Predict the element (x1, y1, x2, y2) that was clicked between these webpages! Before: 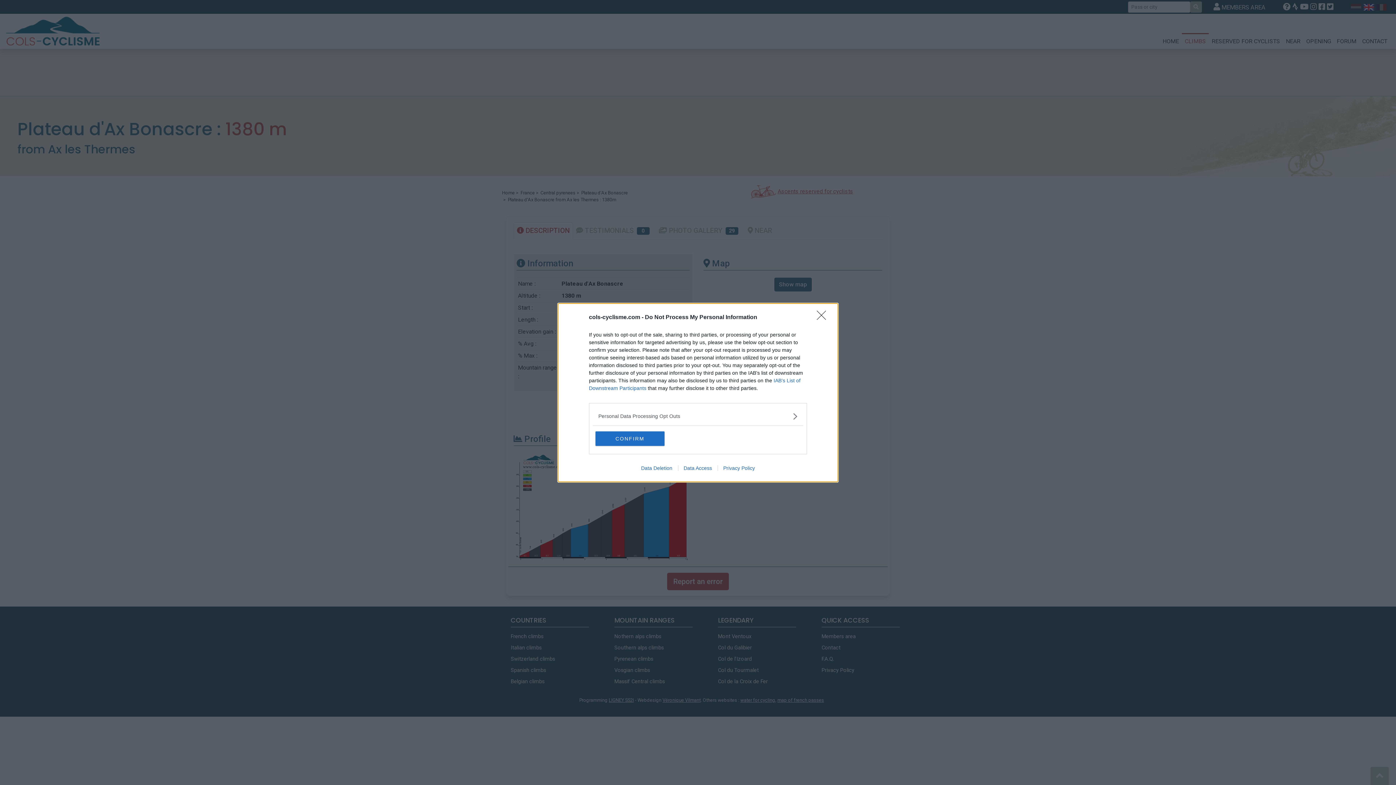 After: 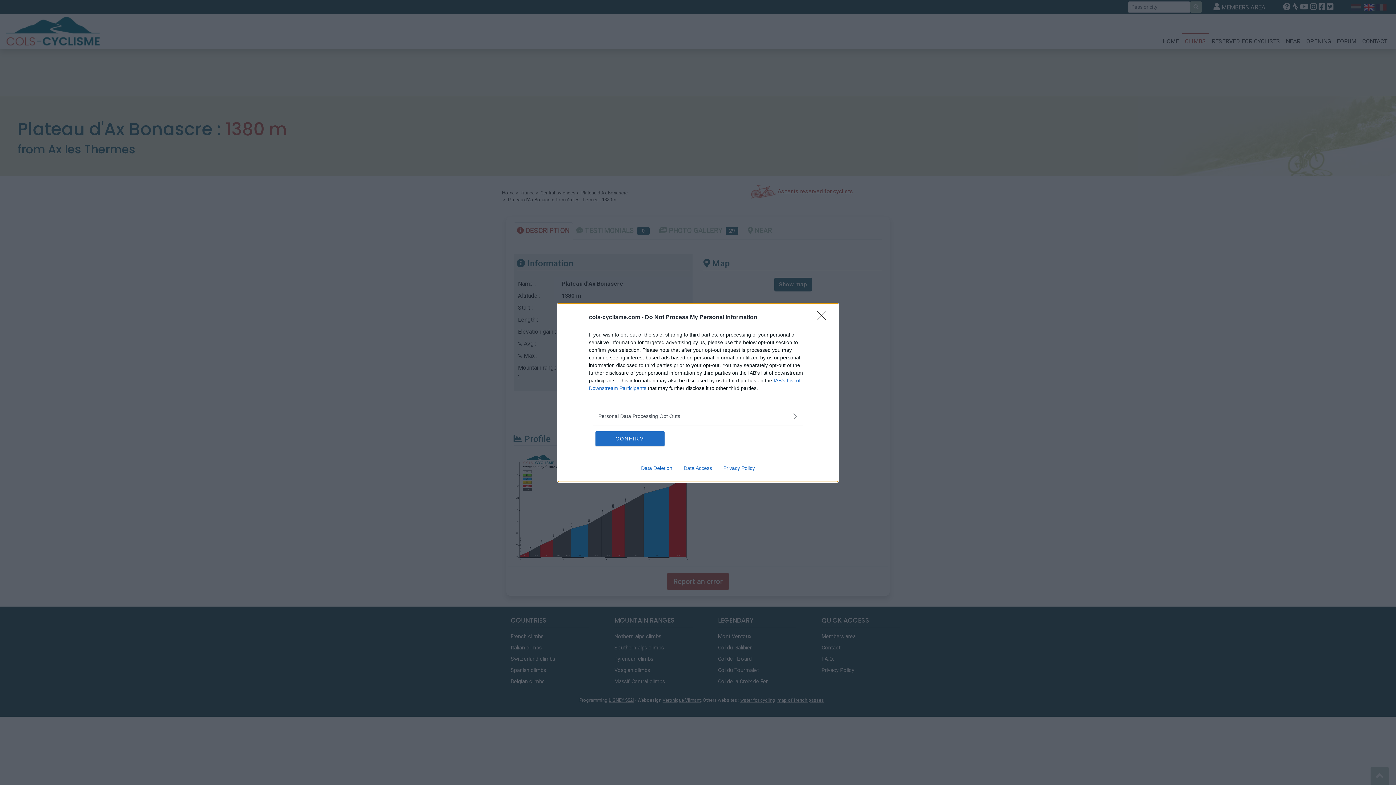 Action: label: Data Deletion bbox: (635, 465, 678, 471)